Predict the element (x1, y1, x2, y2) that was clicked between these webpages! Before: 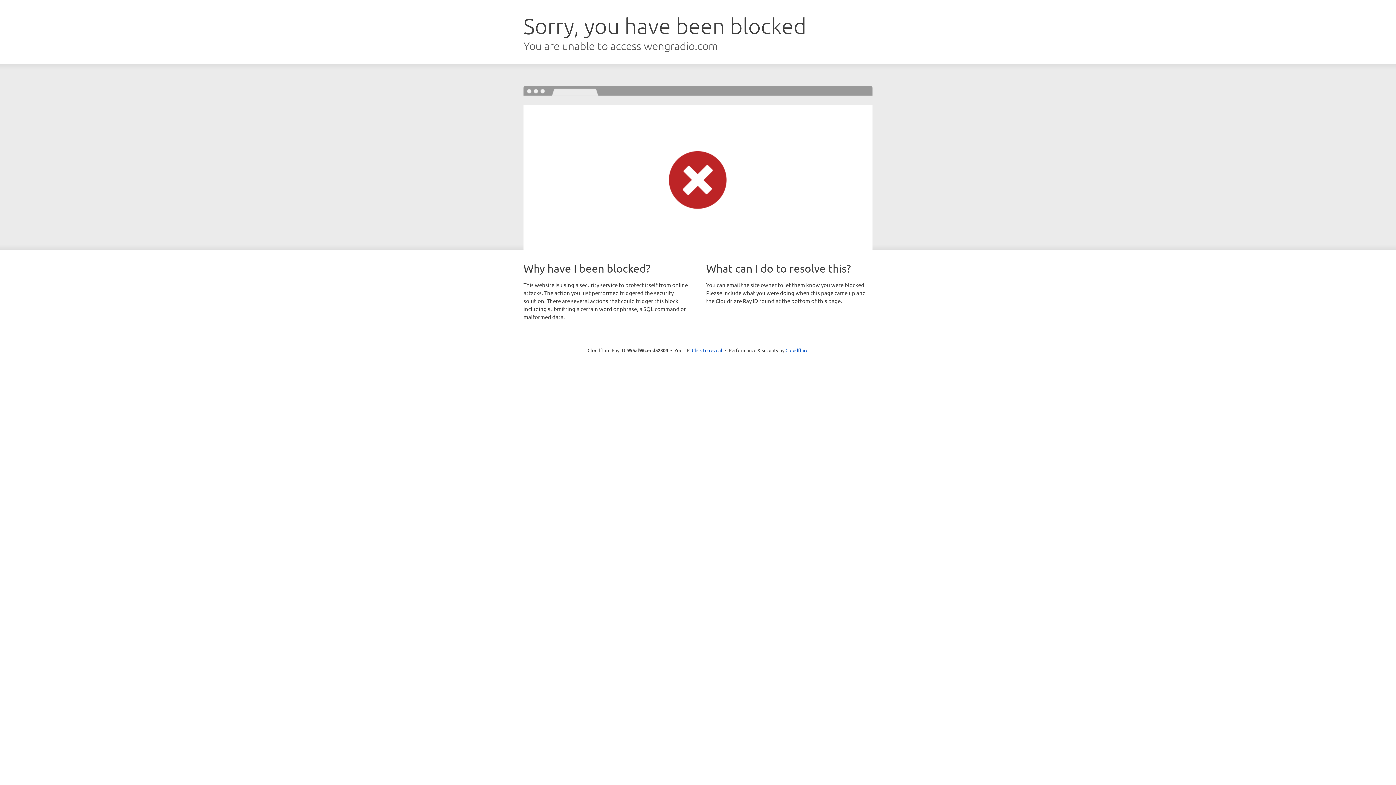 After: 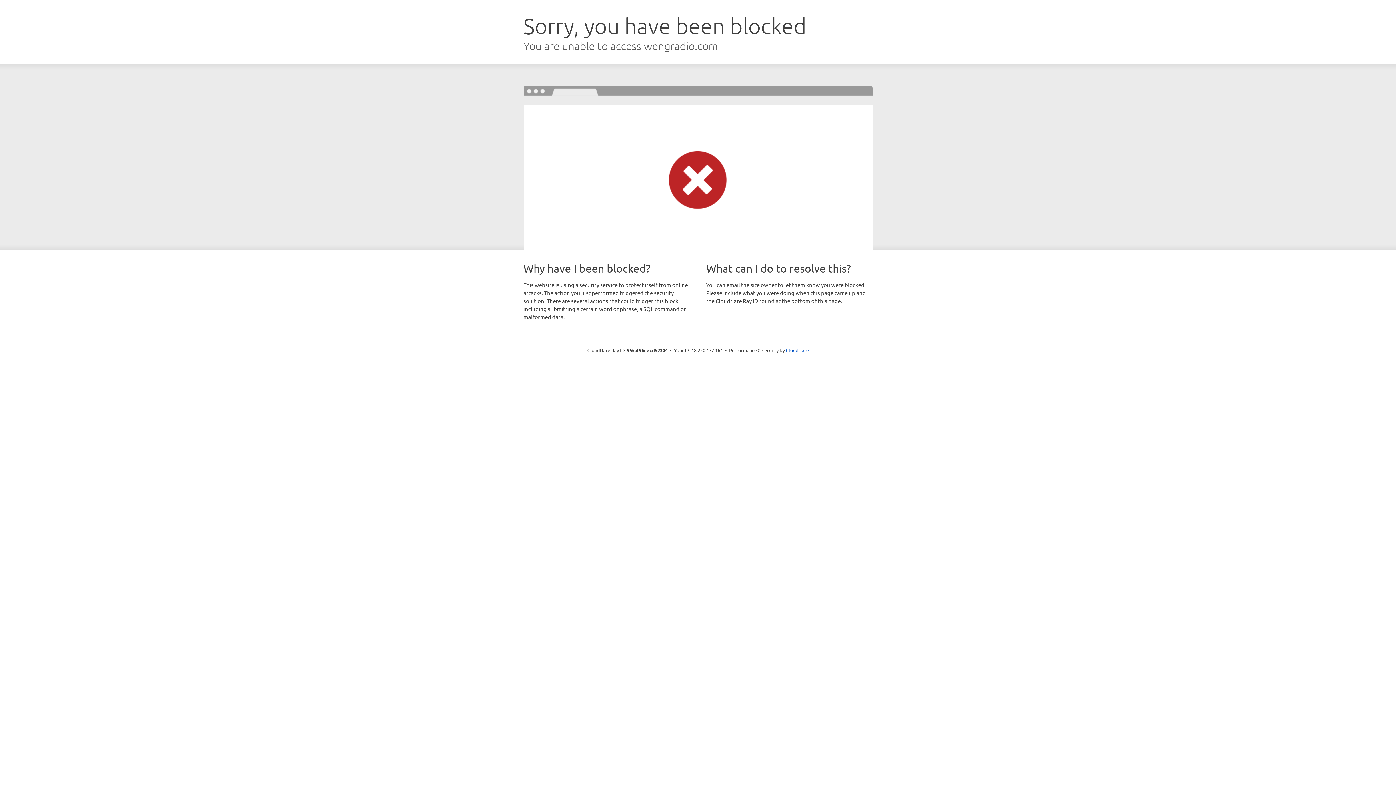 Action: bbox: (692, 346, 722, 353) label: Click to reveal